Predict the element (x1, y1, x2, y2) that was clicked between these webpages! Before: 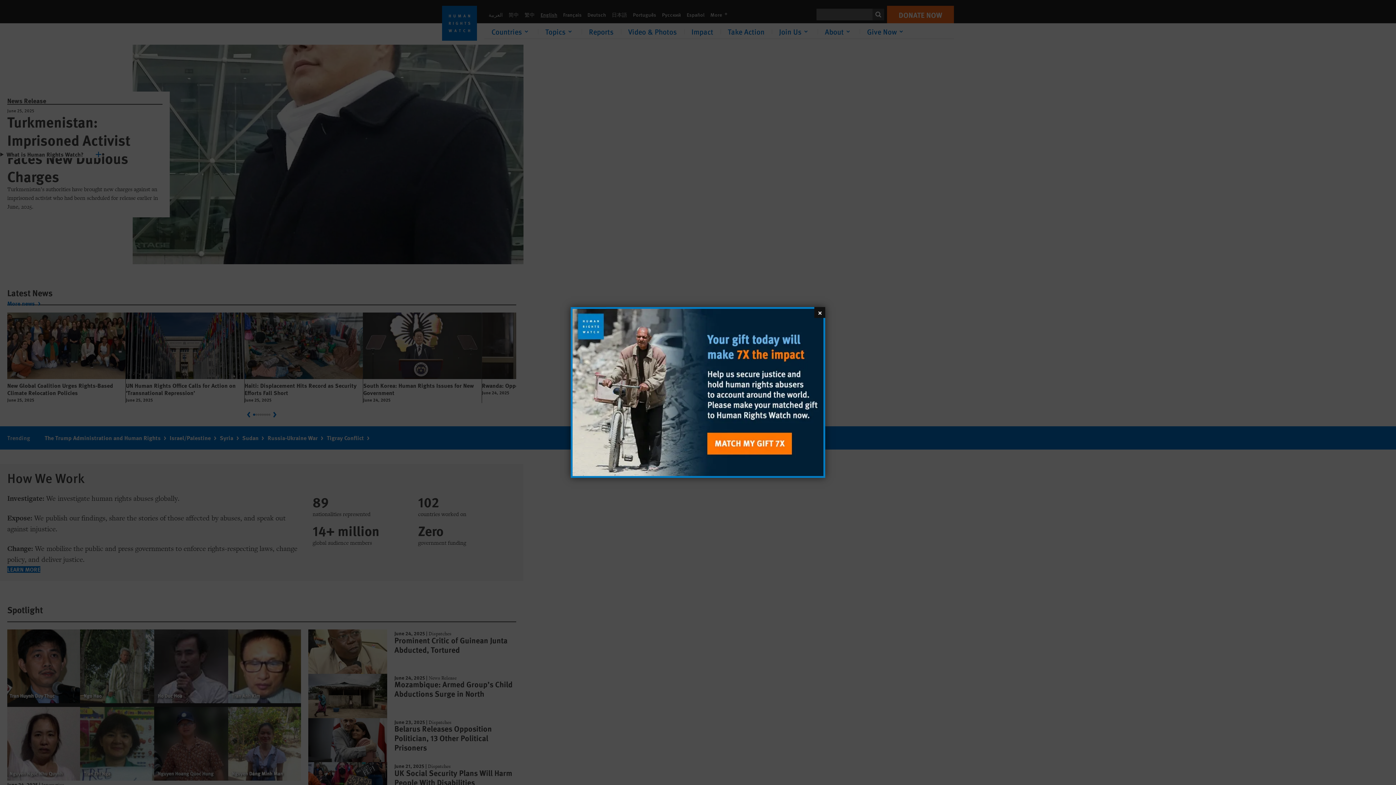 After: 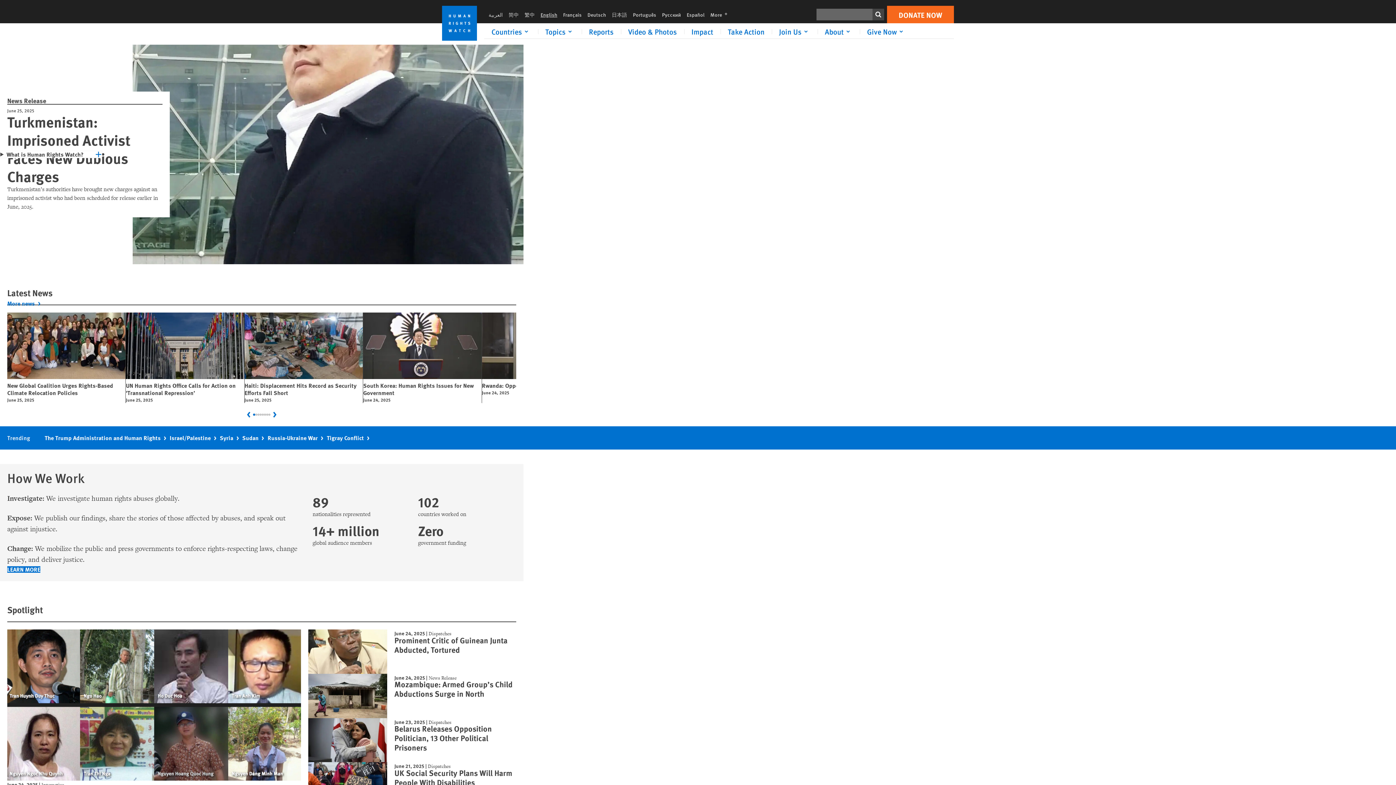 Action: label: Close bbox: (814, 307, 825, 318)